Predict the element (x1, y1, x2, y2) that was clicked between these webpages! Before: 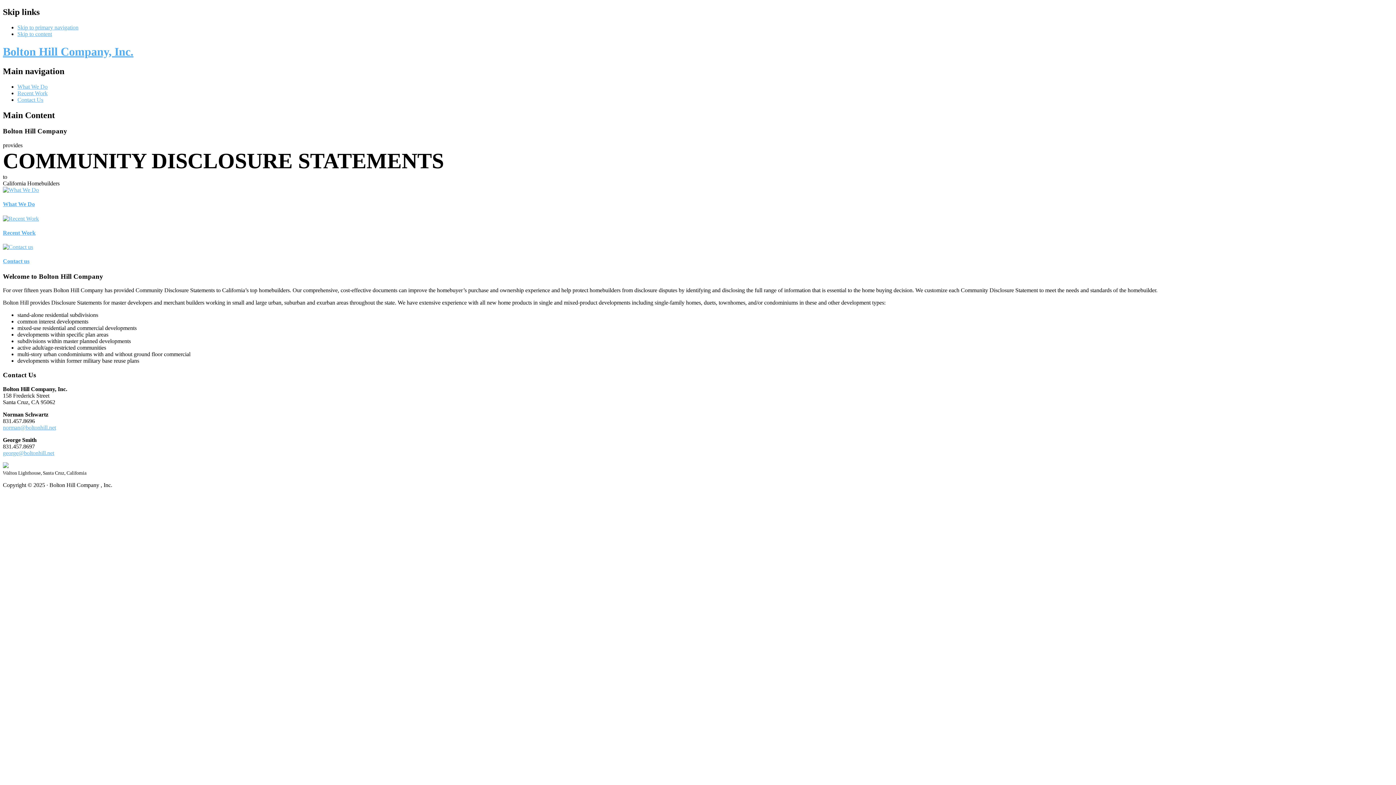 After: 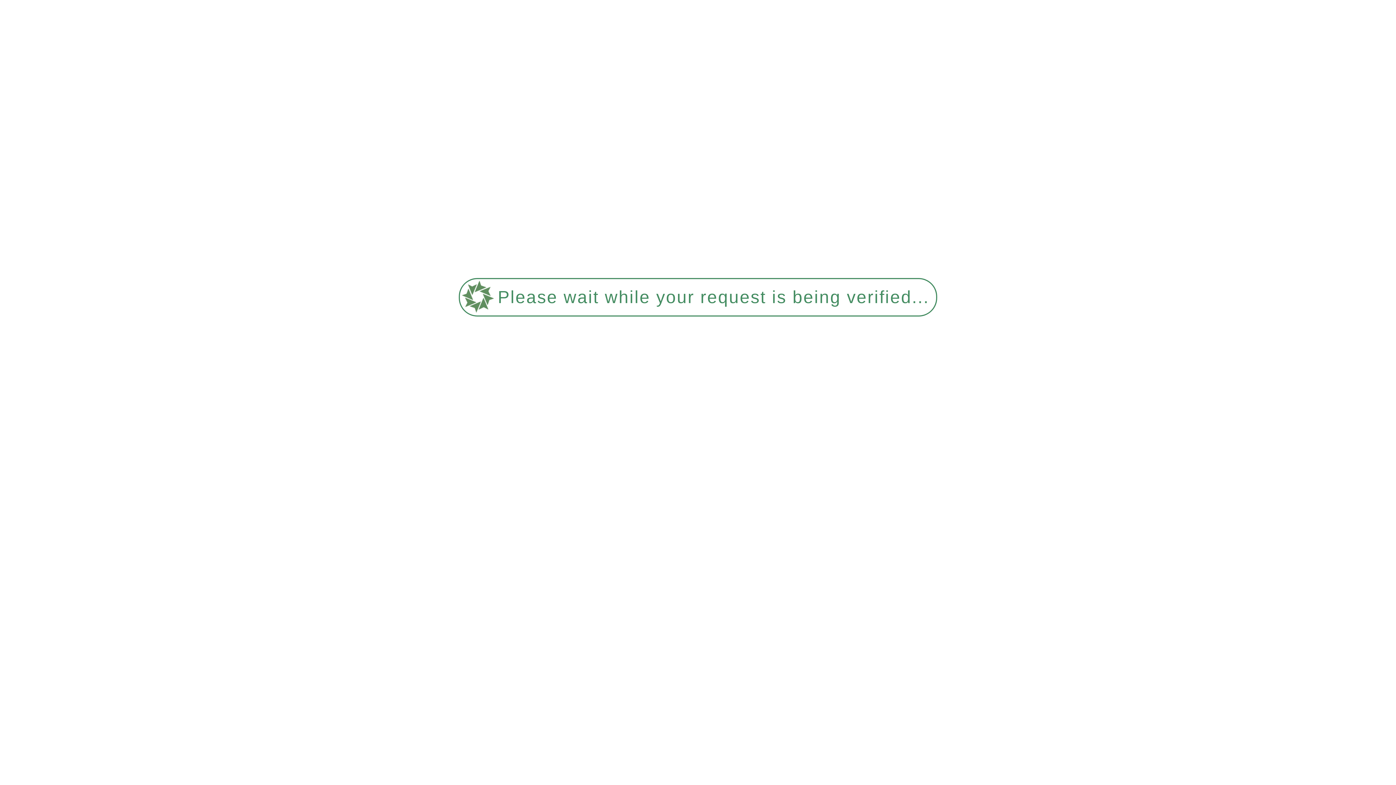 Action: bbox: (2, 244, 33, 250)